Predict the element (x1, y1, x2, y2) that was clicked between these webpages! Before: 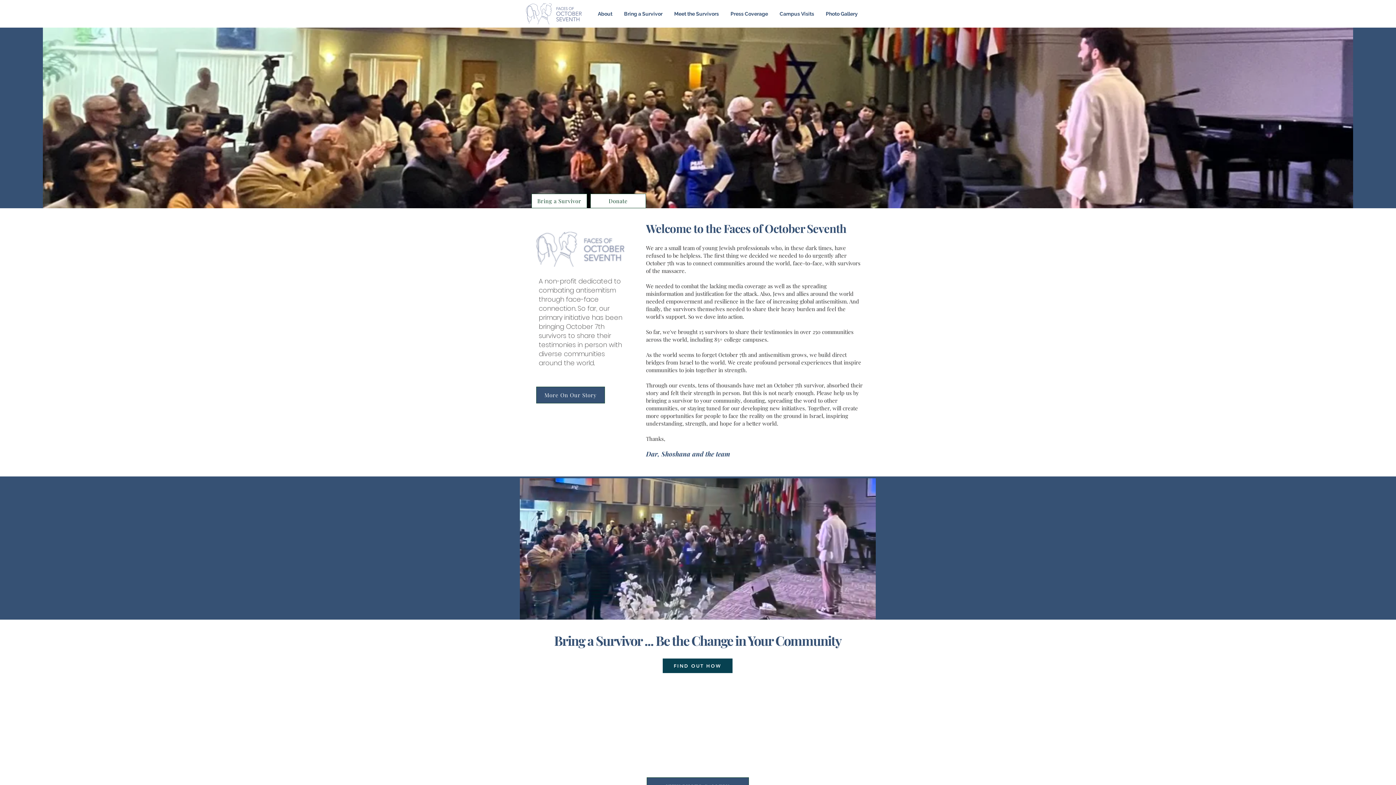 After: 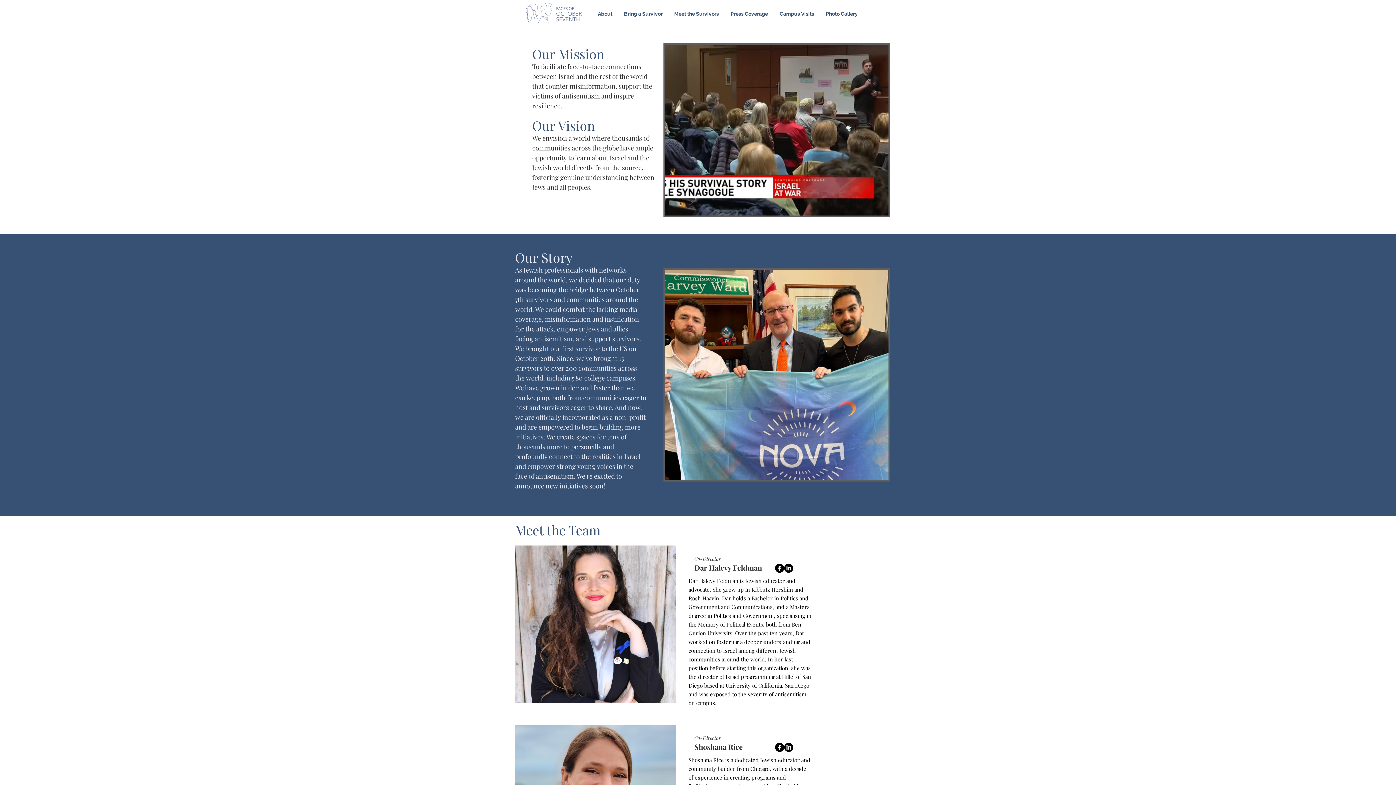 Action: label: About bbox: (592, 7, 618, 20)